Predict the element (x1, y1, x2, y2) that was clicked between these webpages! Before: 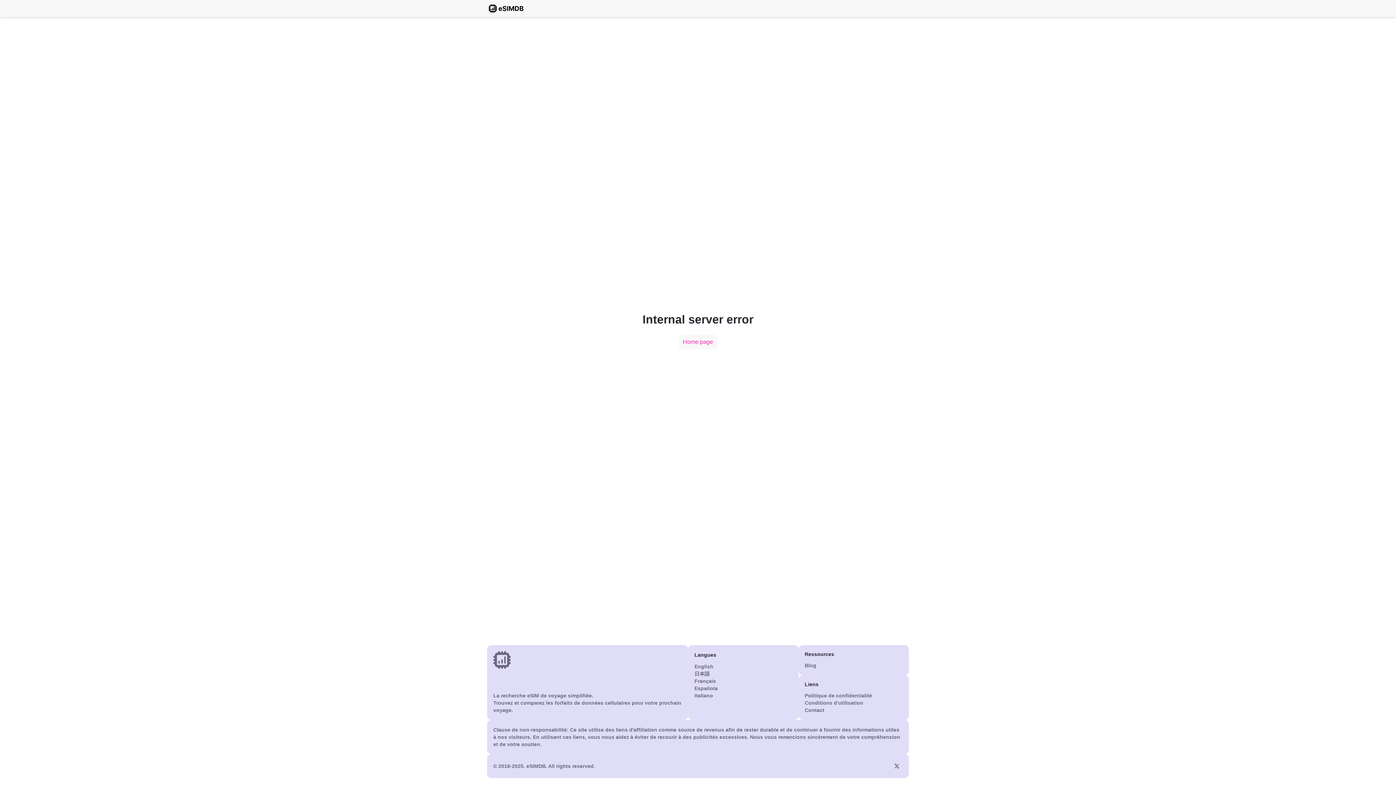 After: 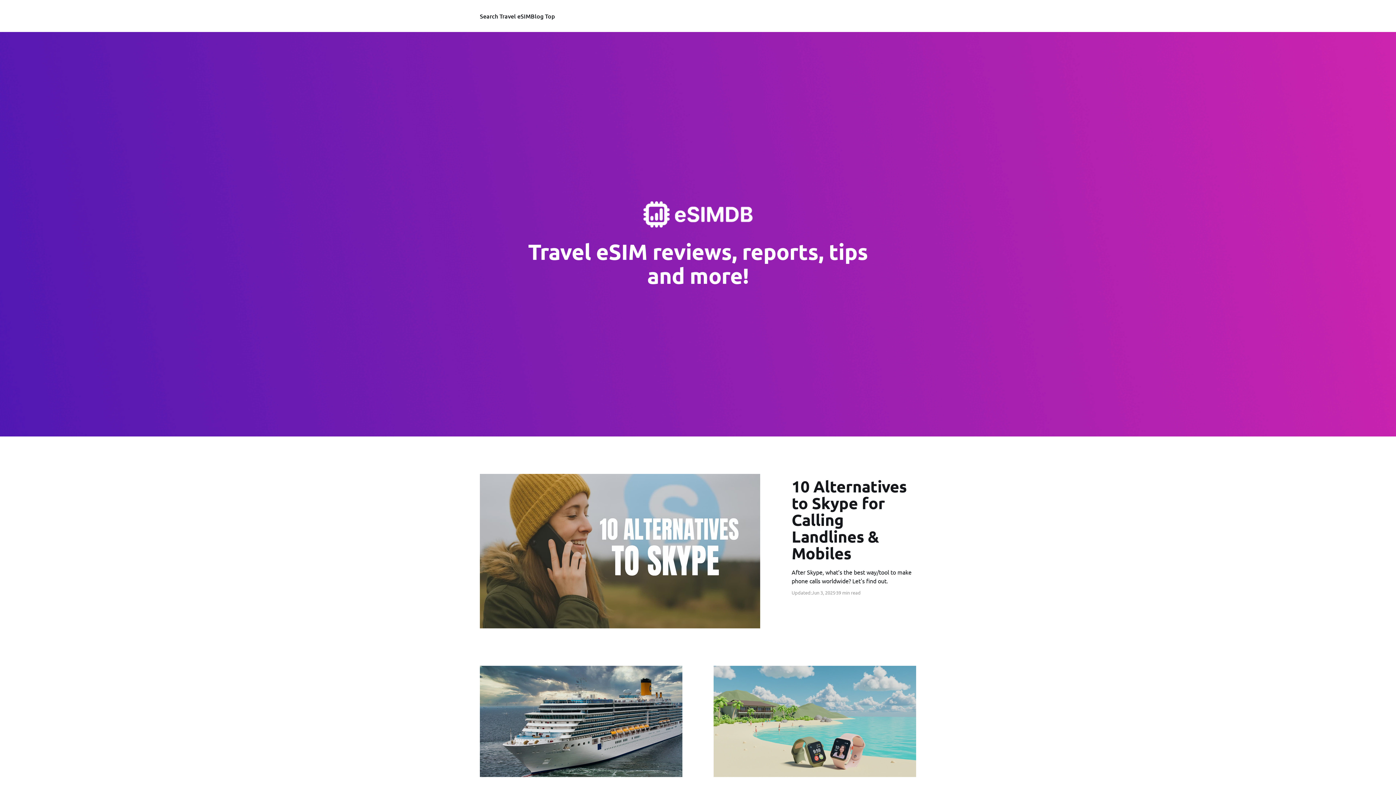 Action: bbox: (804, 662, 902, 669) label: Blog